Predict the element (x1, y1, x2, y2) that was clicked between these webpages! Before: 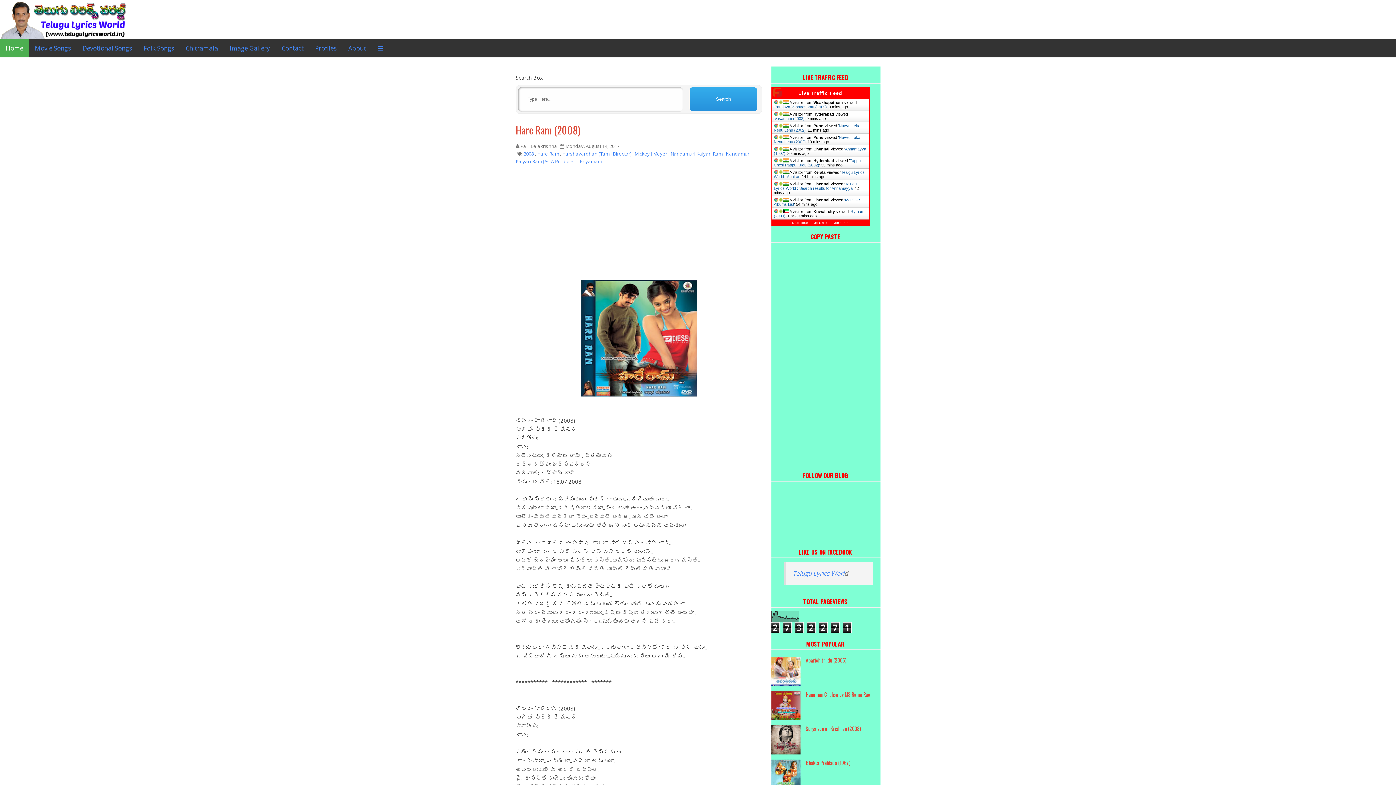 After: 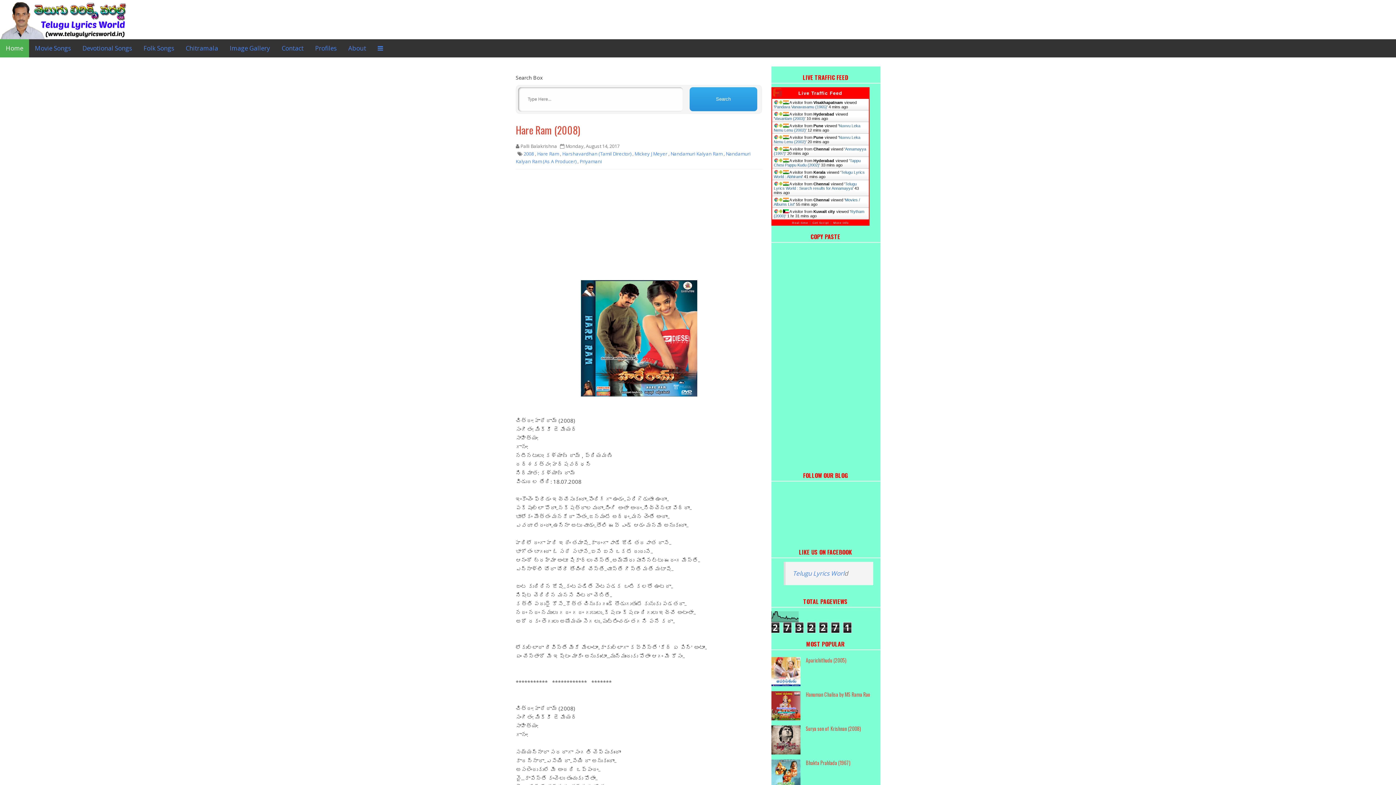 Action: bbox: (774, 116, 804, 120) label: Vasantam (2003)